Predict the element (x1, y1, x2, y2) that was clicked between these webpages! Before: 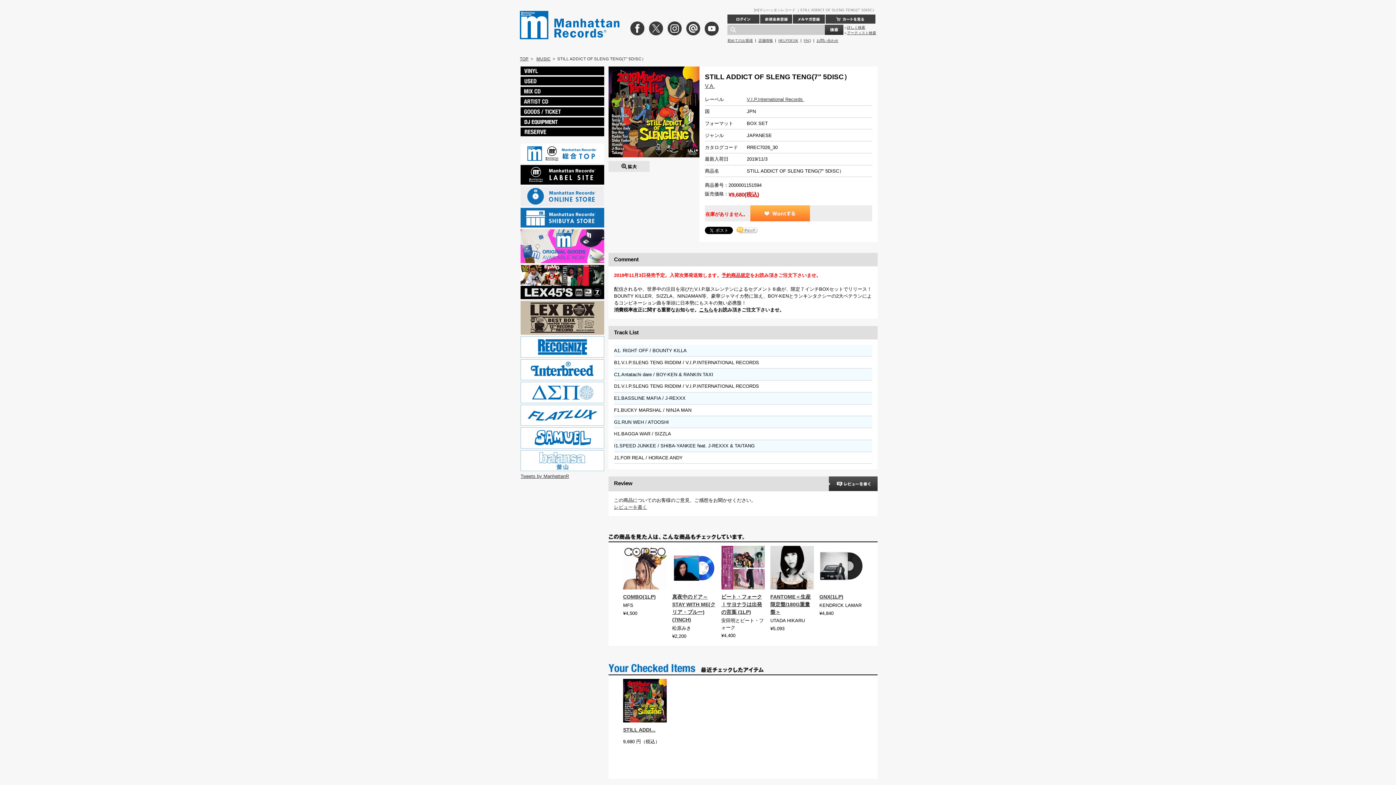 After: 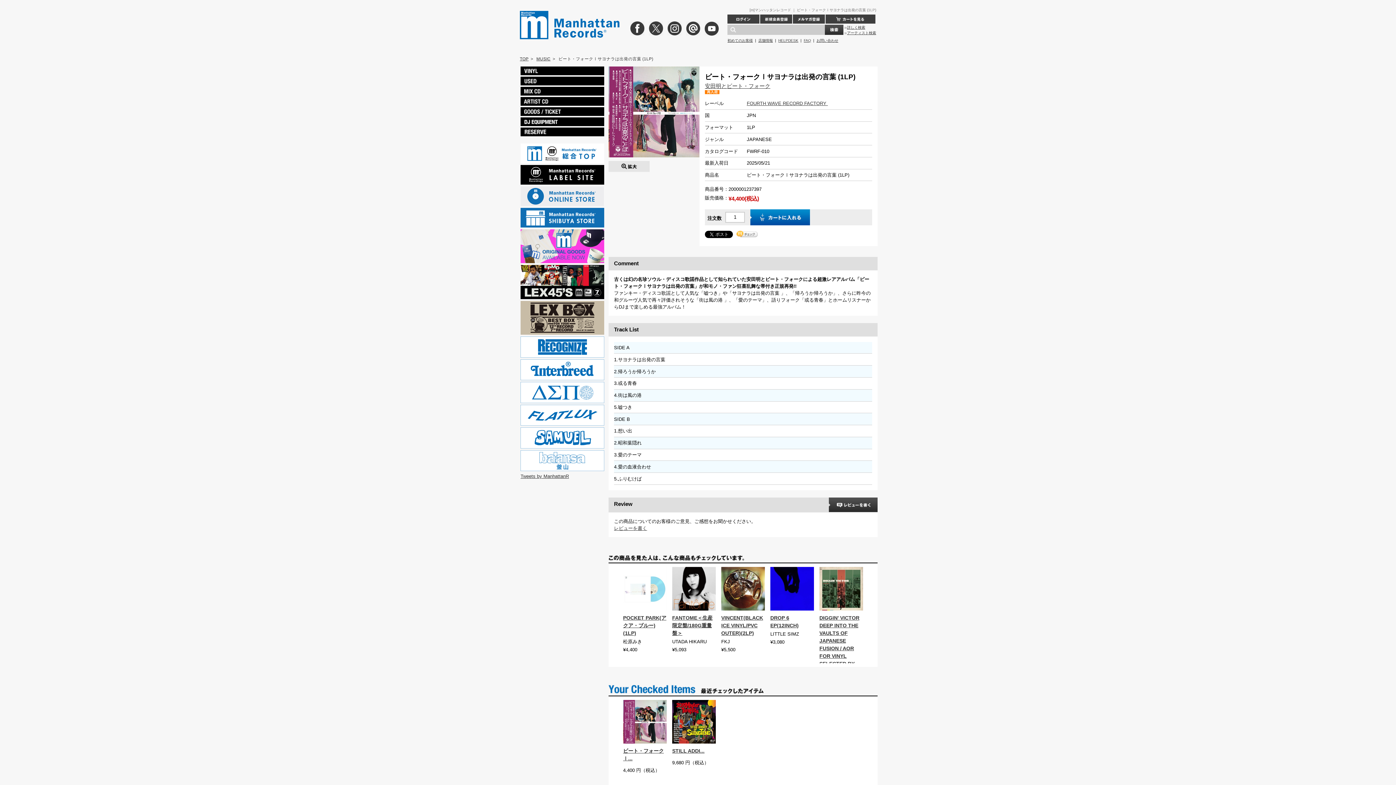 Action: bbox: (721, 594, 762, 615) label: ビート・フォークⅠサヨナラは出発の言葉 (1LP)